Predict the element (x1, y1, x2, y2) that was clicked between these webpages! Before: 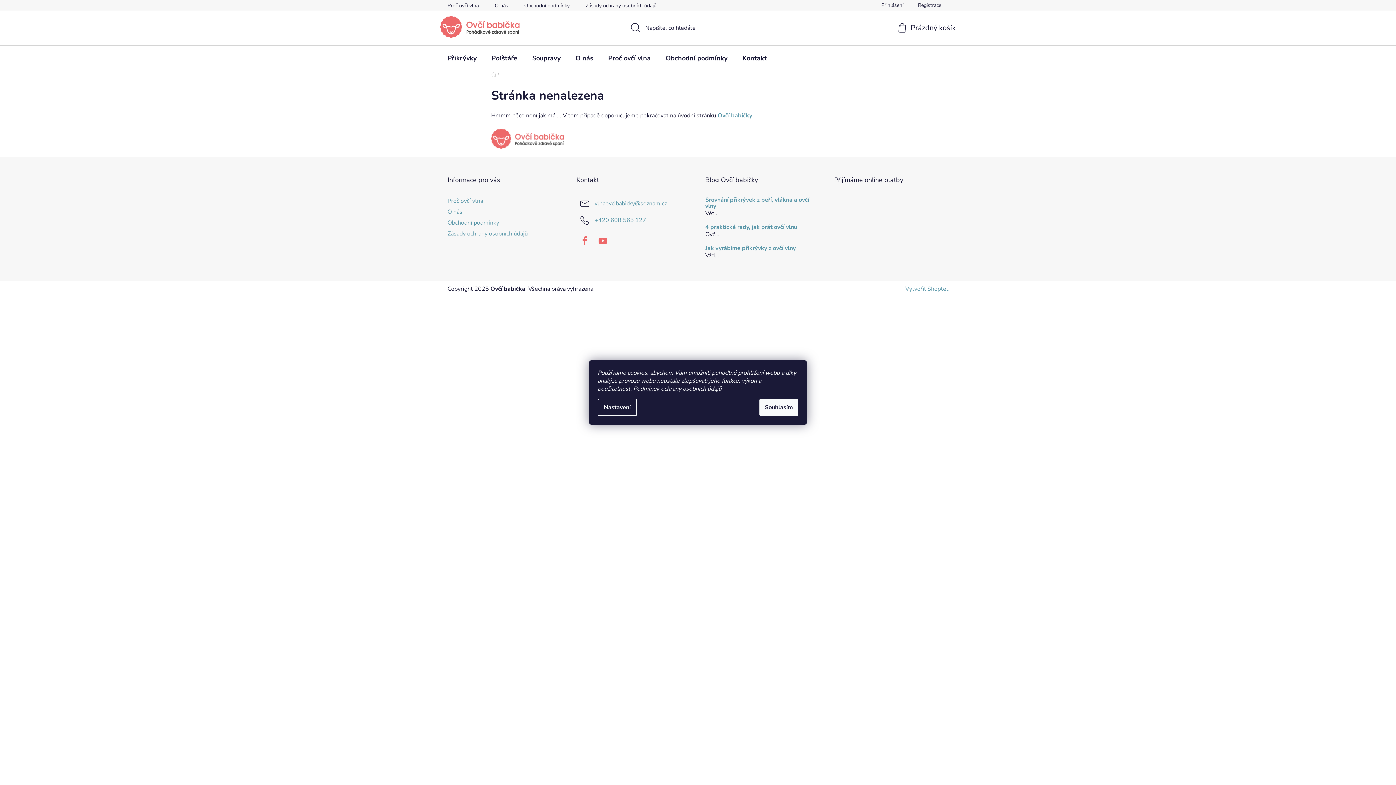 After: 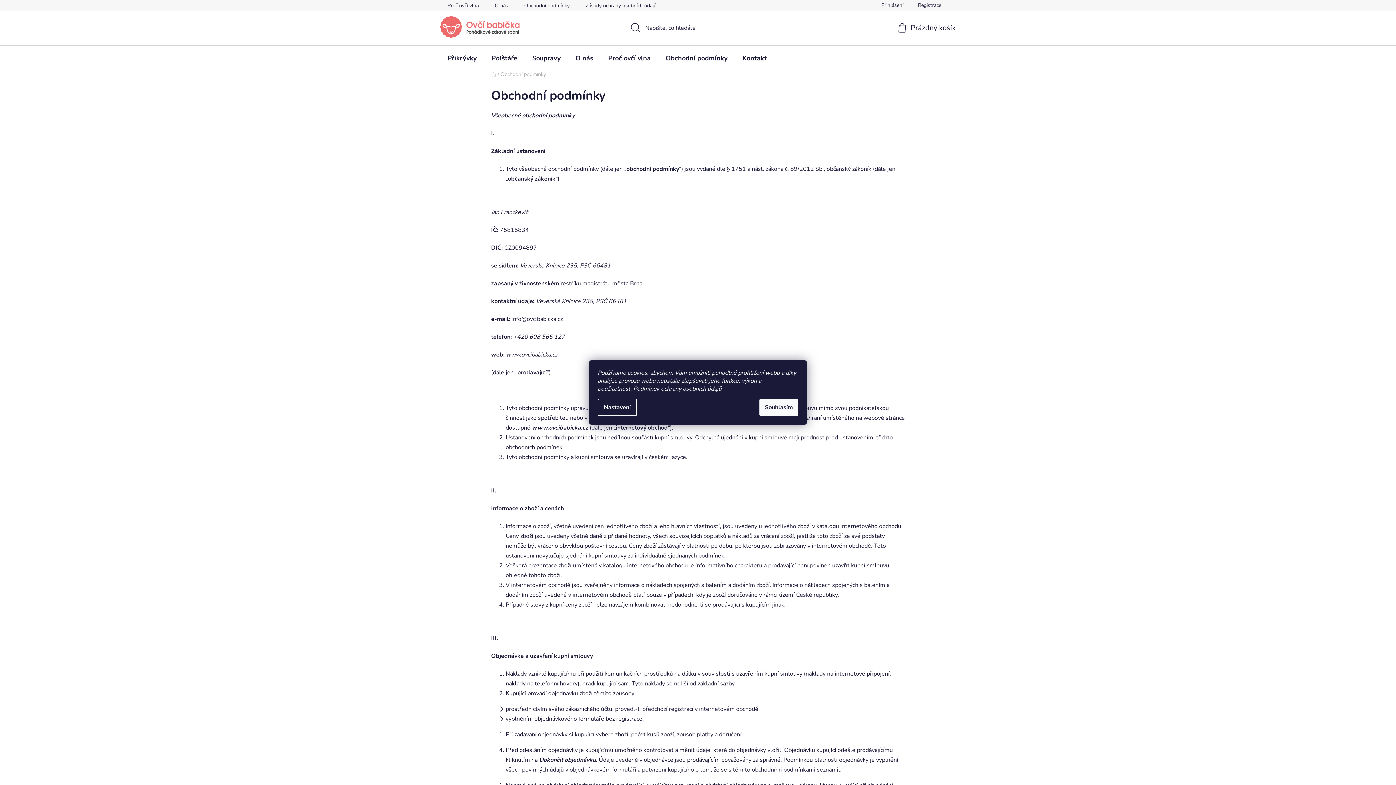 Action: bbox: (447, 218, 499, 226) label: Obchodní podmínky